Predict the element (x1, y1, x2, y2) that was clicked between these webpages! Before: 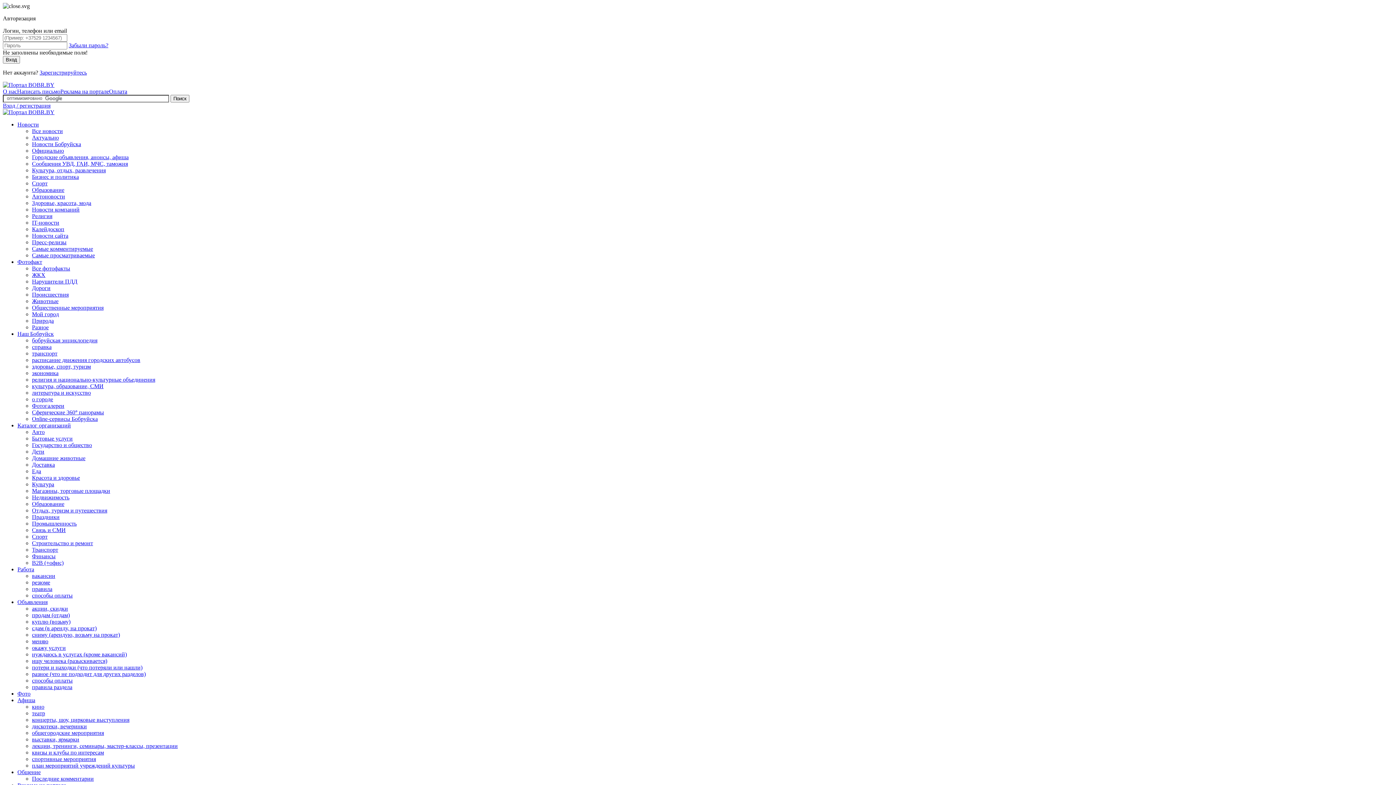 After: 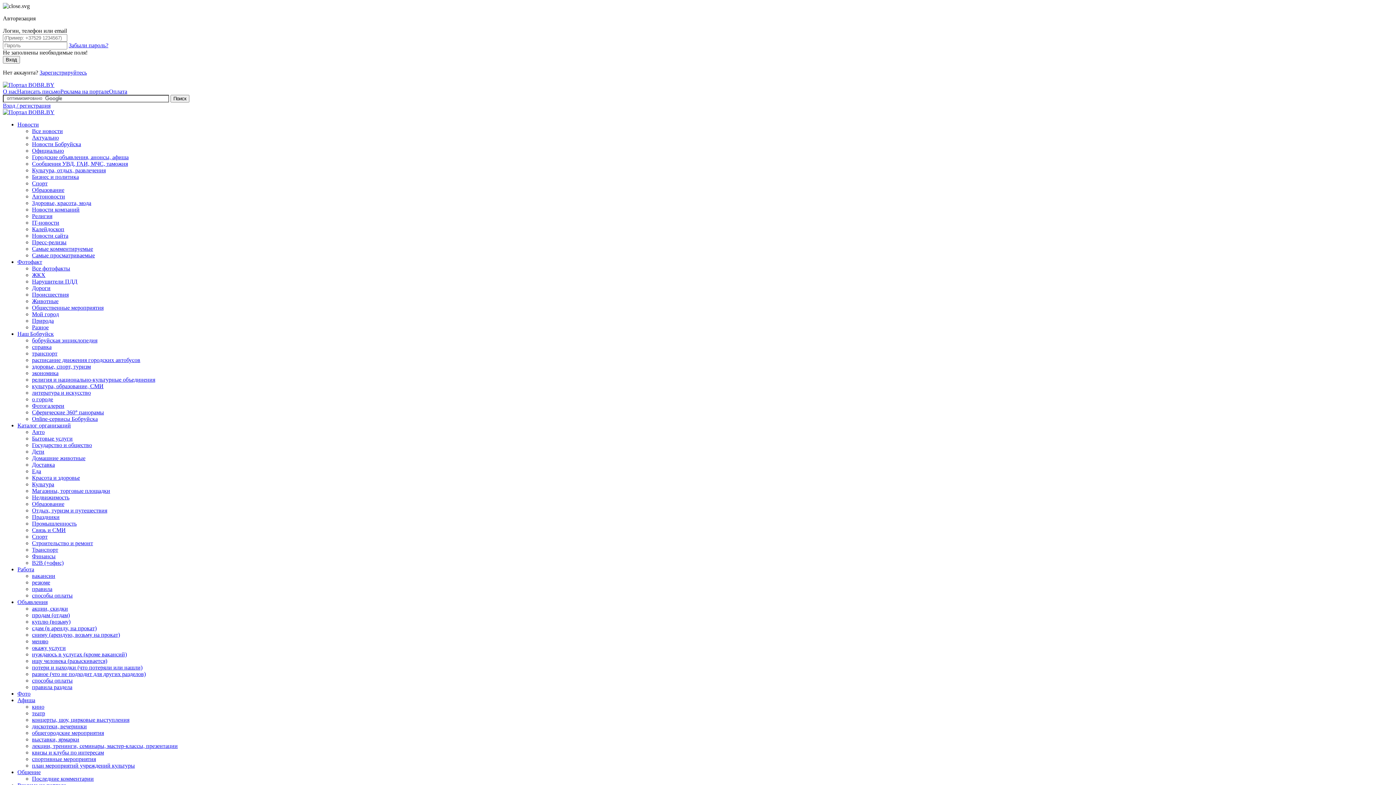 Action: bbox: (17, 566, 34, 572) label: Работа